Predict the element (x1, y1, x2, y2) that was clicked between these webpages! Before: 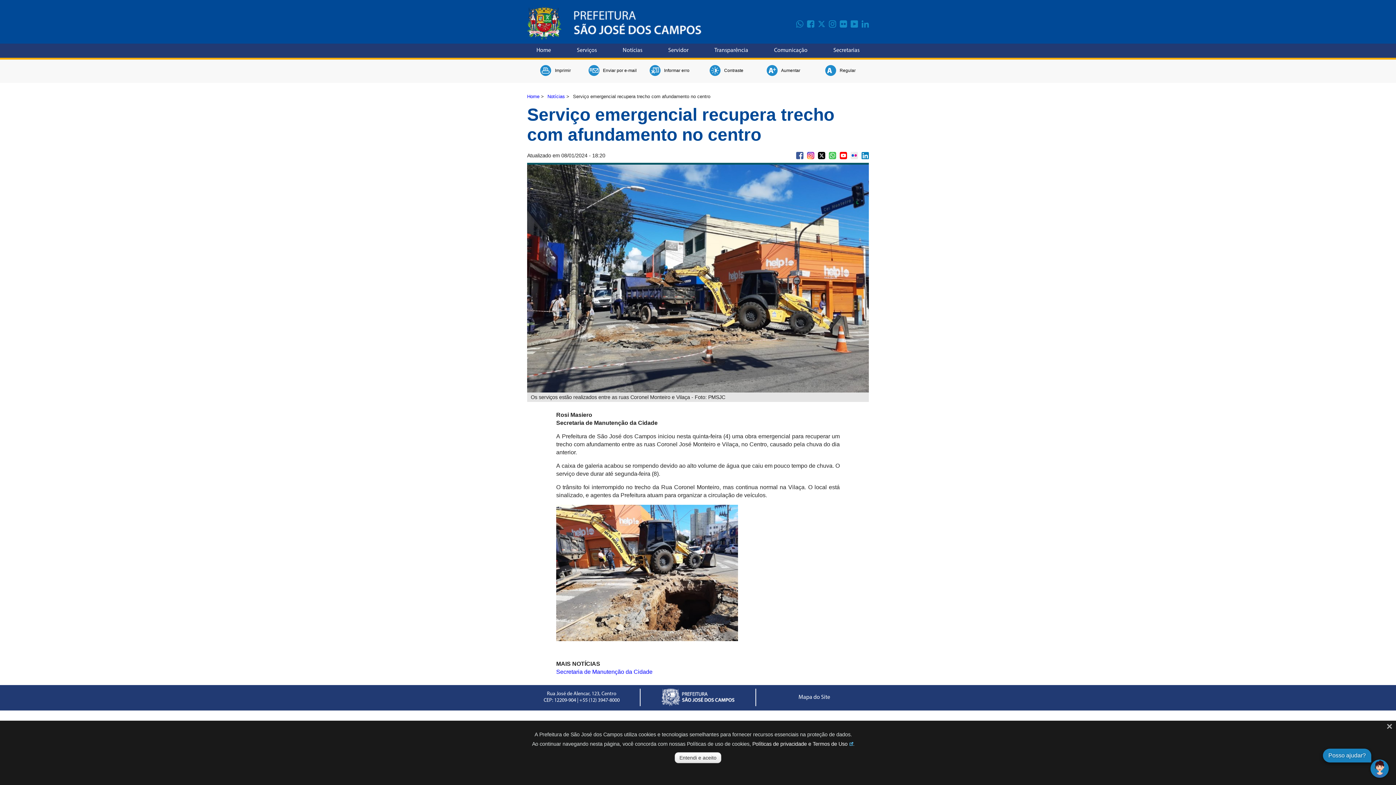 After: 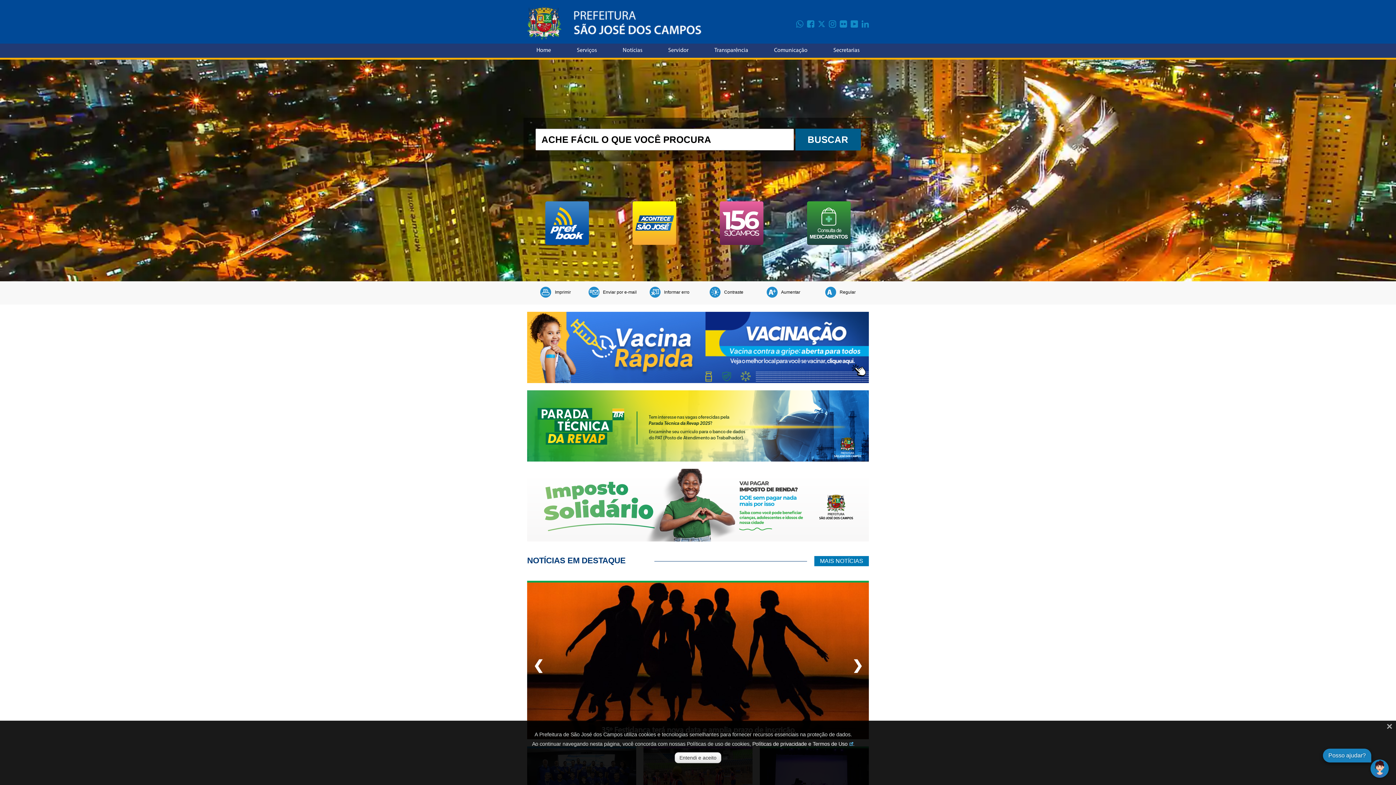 Action: bbox: (527, 7, 701, 40)